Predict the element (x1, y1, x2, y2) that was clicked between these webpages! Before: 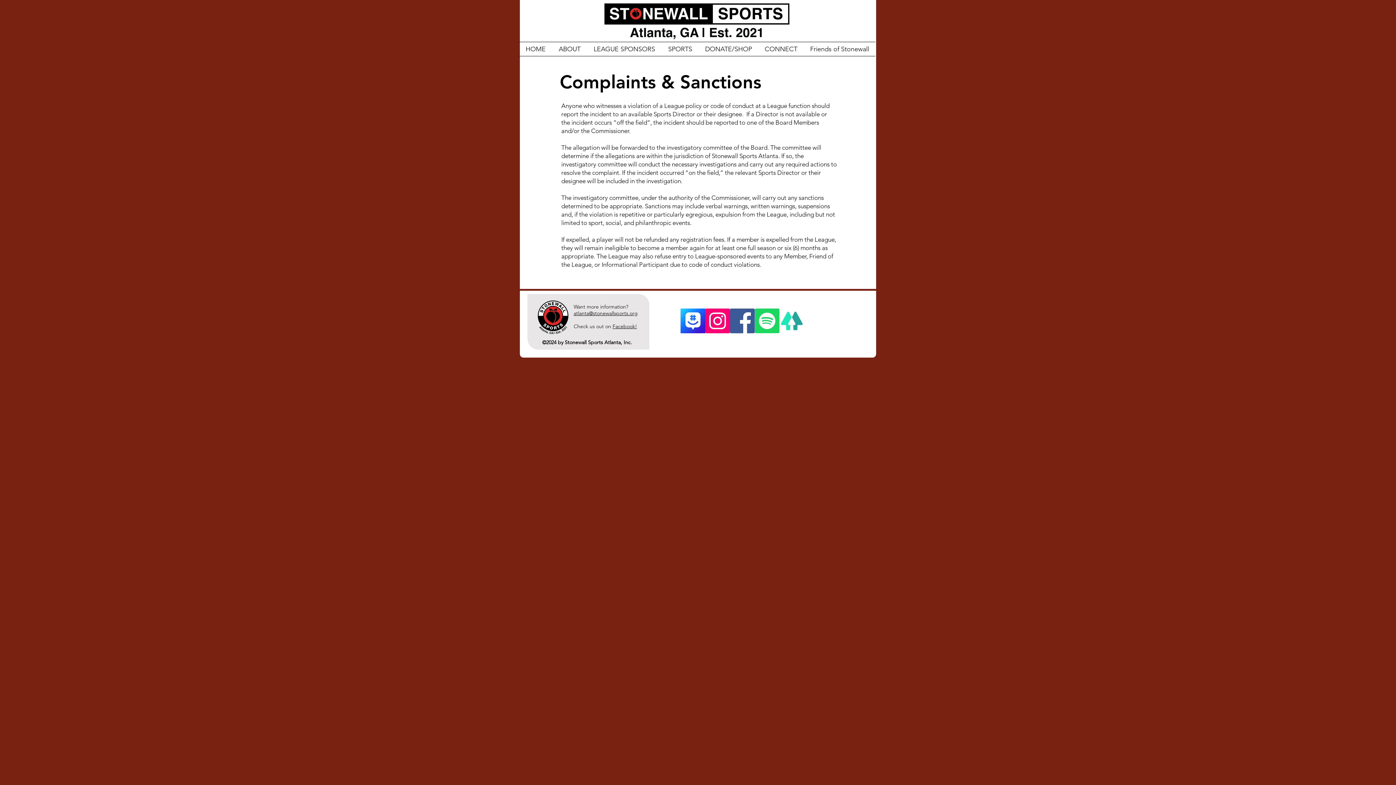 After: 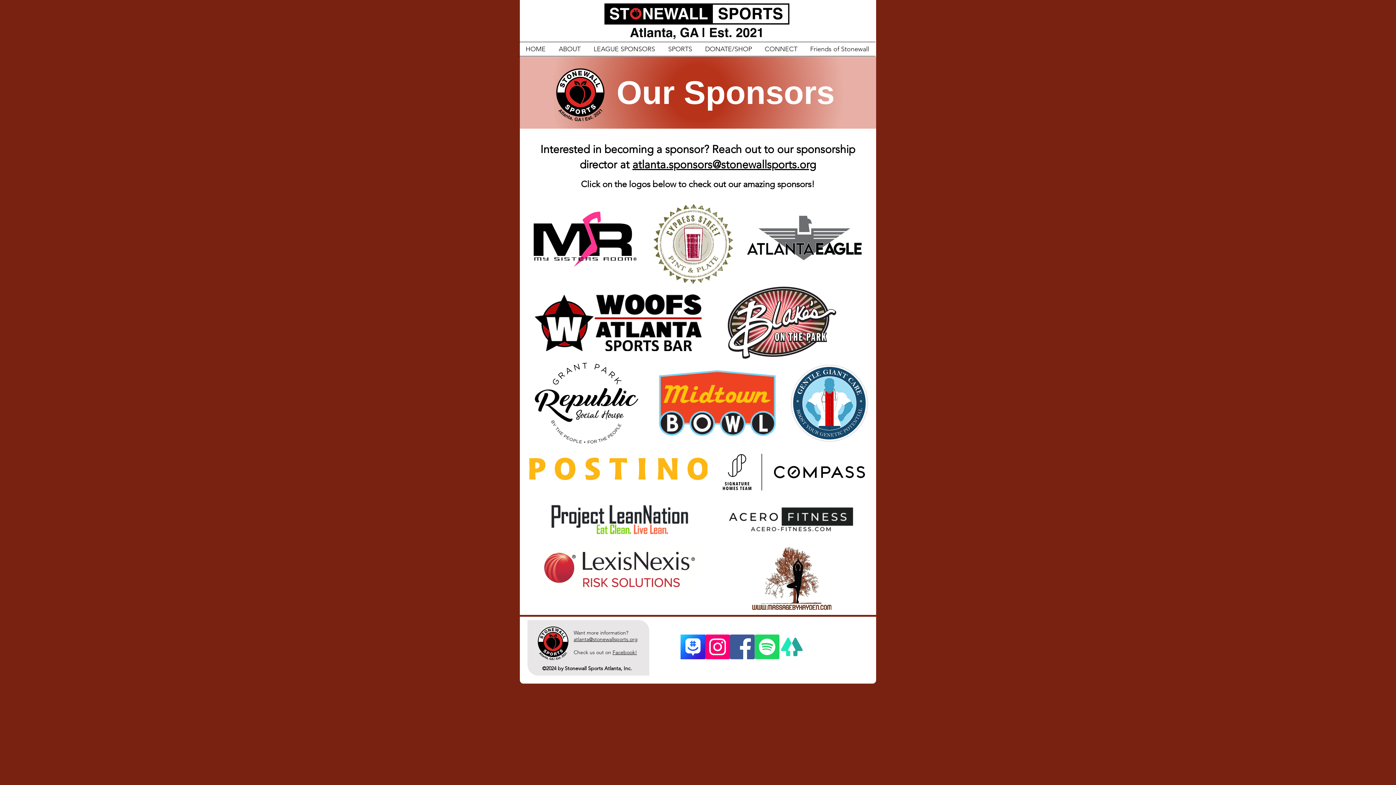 Action: label: LEAGUE SPONSORS bbox: (587, 42, 661, 56)